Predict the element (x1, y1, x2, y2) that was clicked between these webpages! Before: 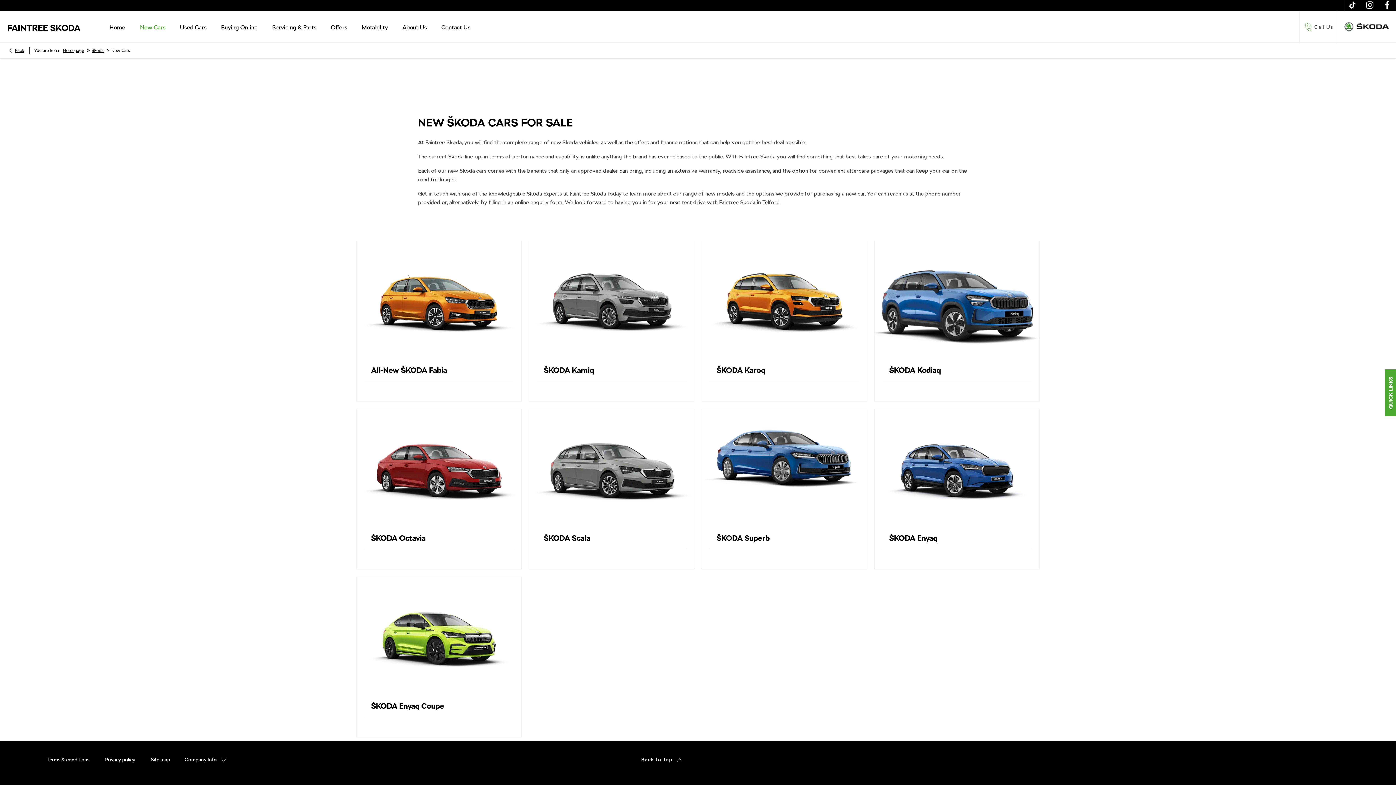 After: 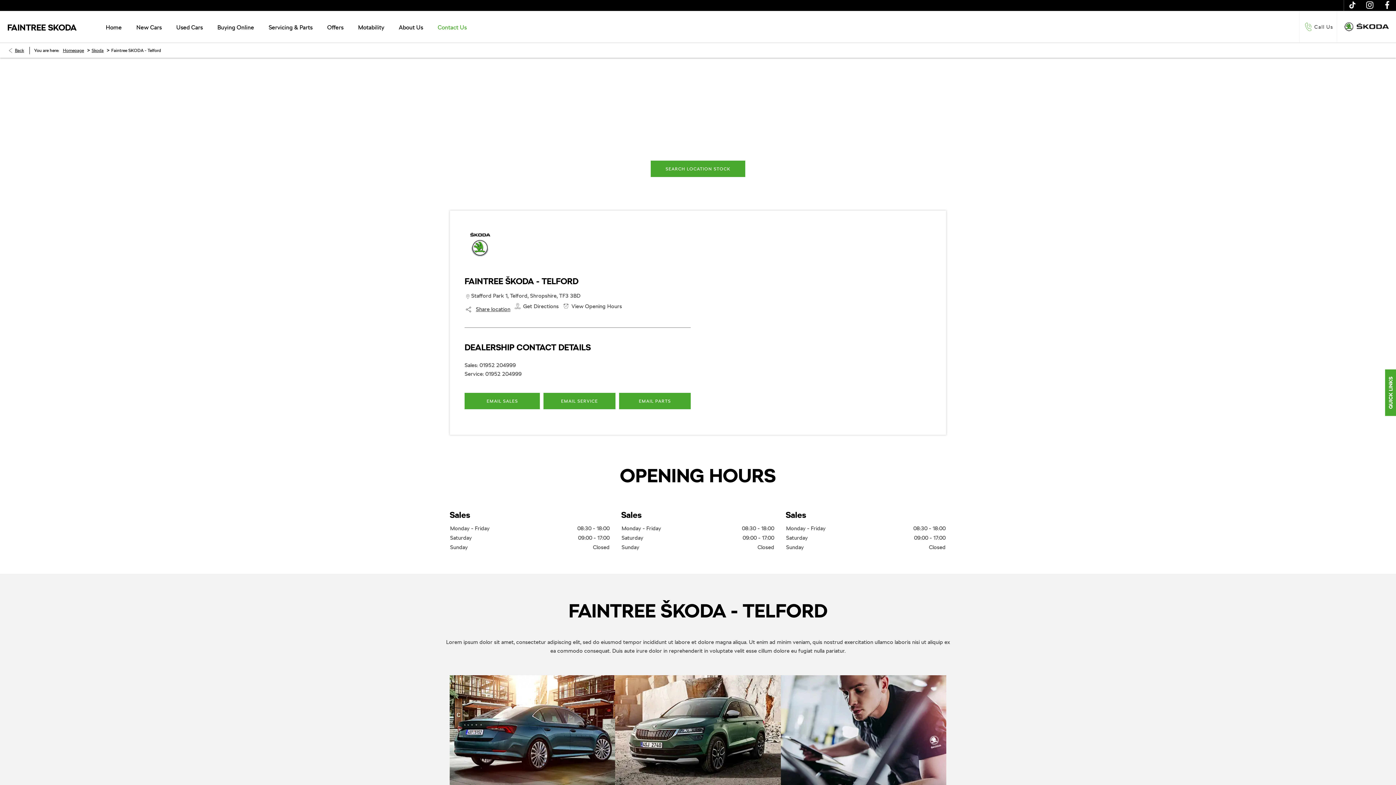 Action: label: Contact Us bbox: (434, 11, 477, 42)